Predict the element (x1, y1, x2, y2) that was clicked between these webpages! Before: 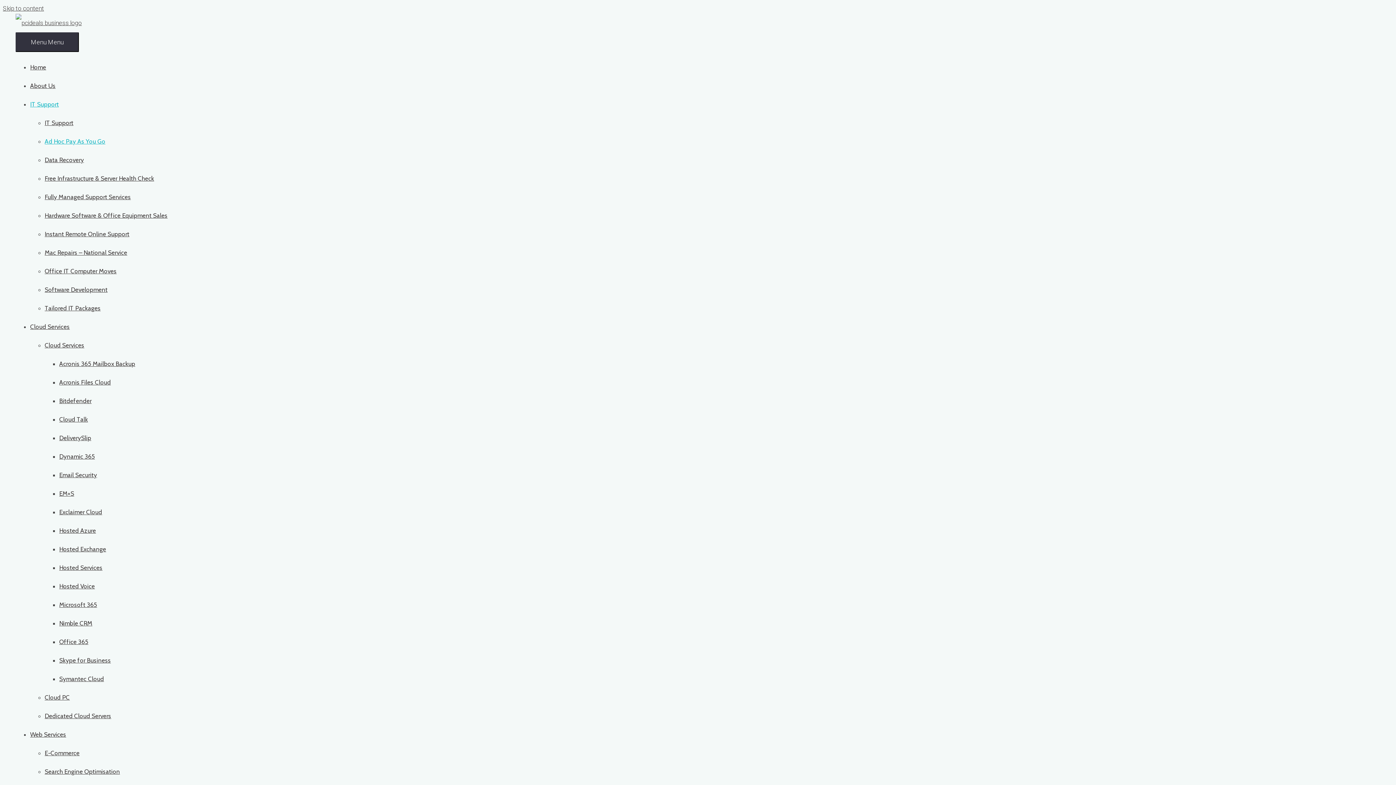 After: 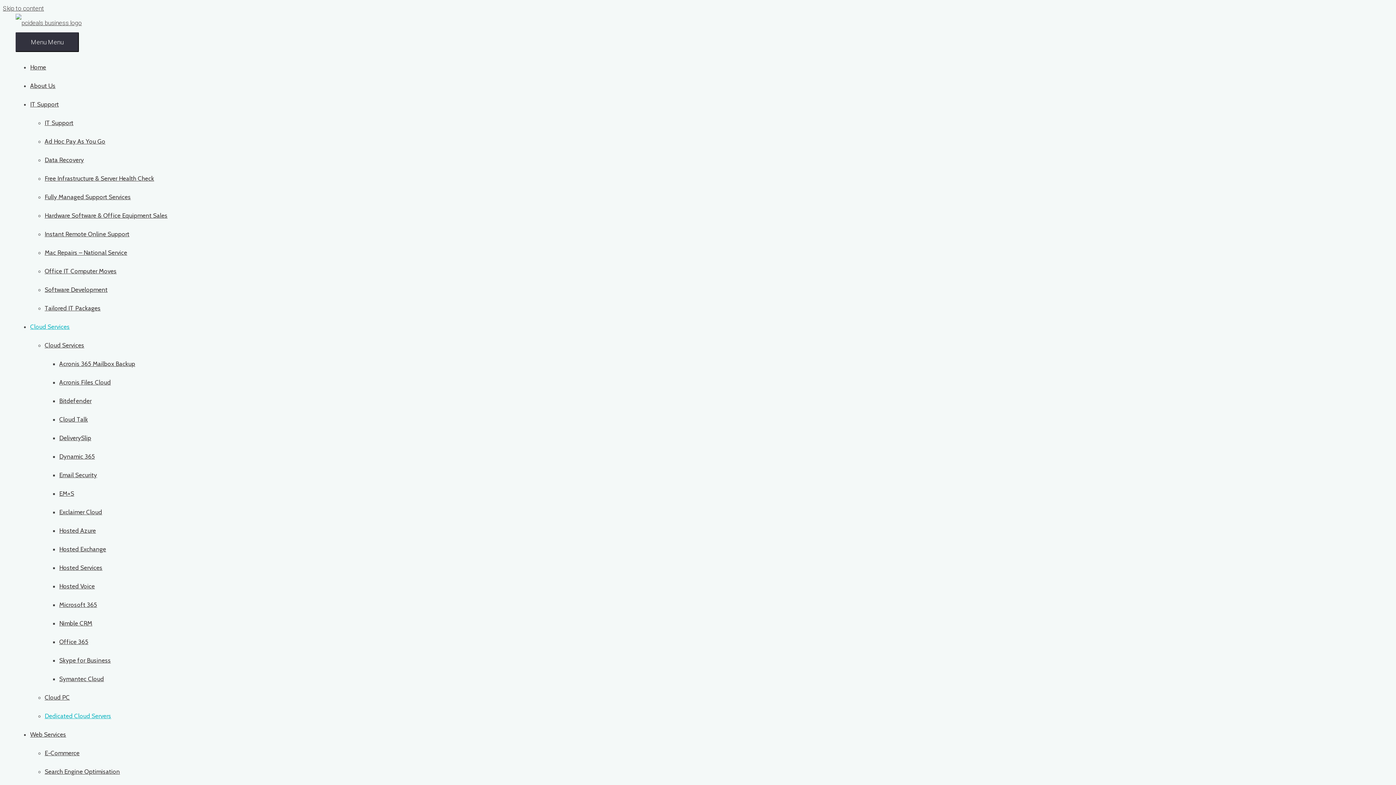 Action: bbox: (44, 712, 111, 720) label: Dedicated Cloud Servers